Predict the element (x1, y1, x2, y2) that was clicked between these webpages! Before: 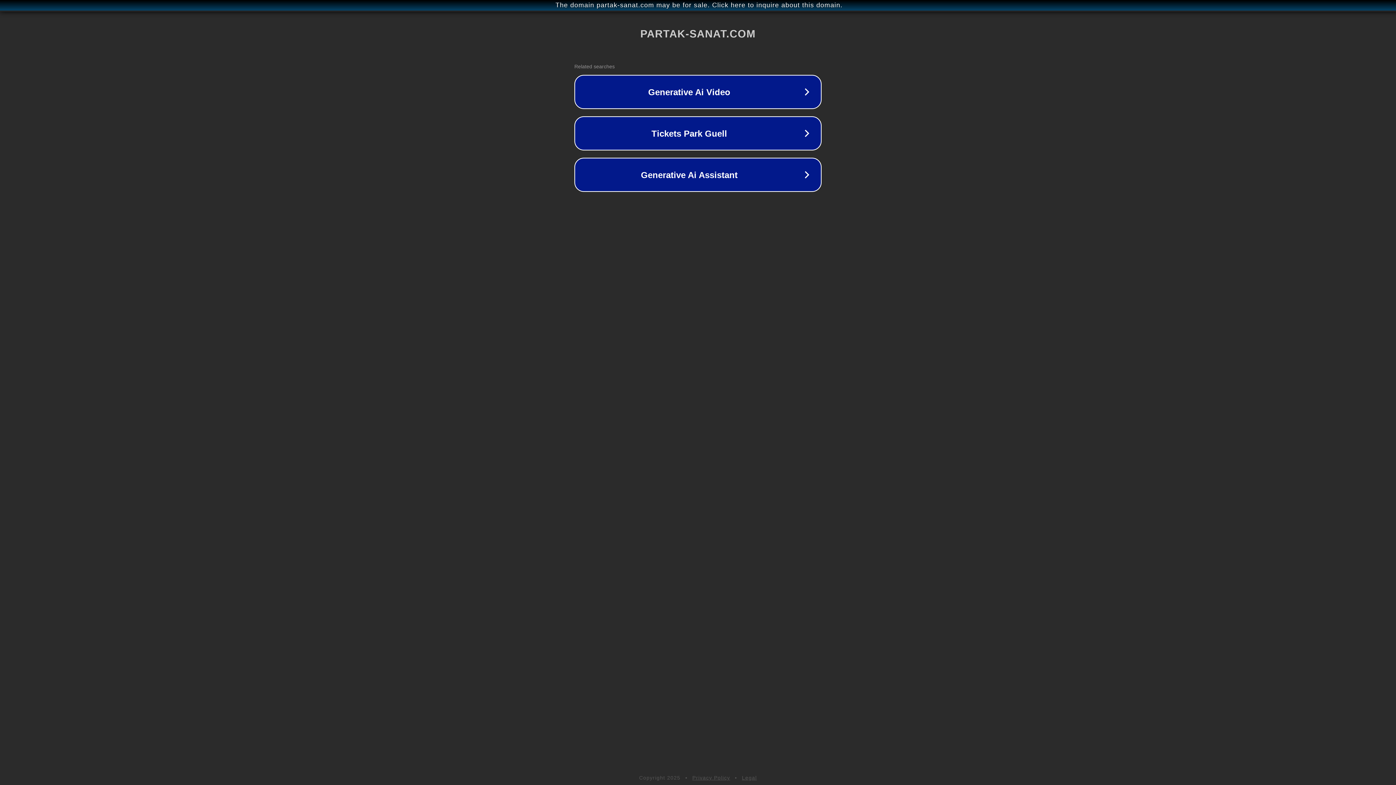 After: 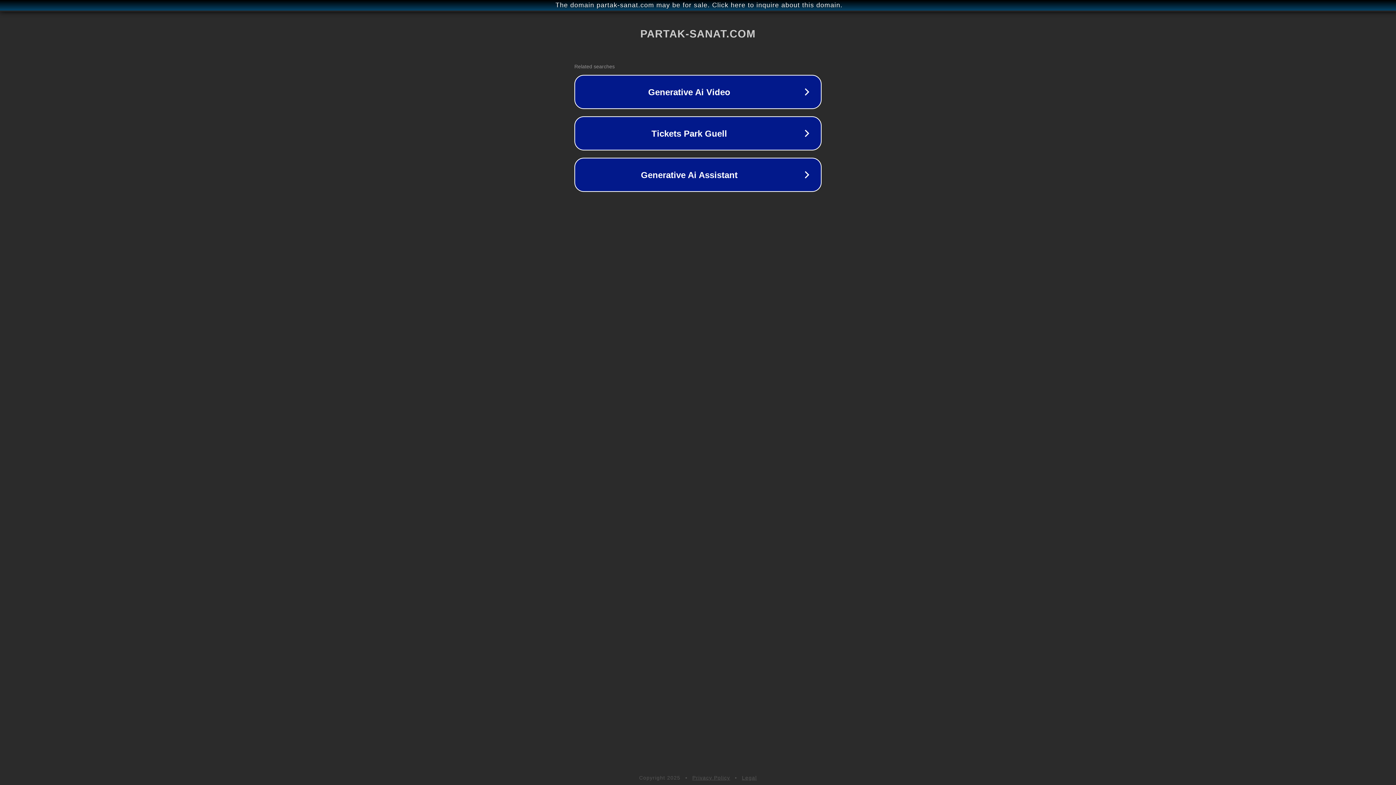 Action: label: Legal bbox: (742, 775, 757, 781)